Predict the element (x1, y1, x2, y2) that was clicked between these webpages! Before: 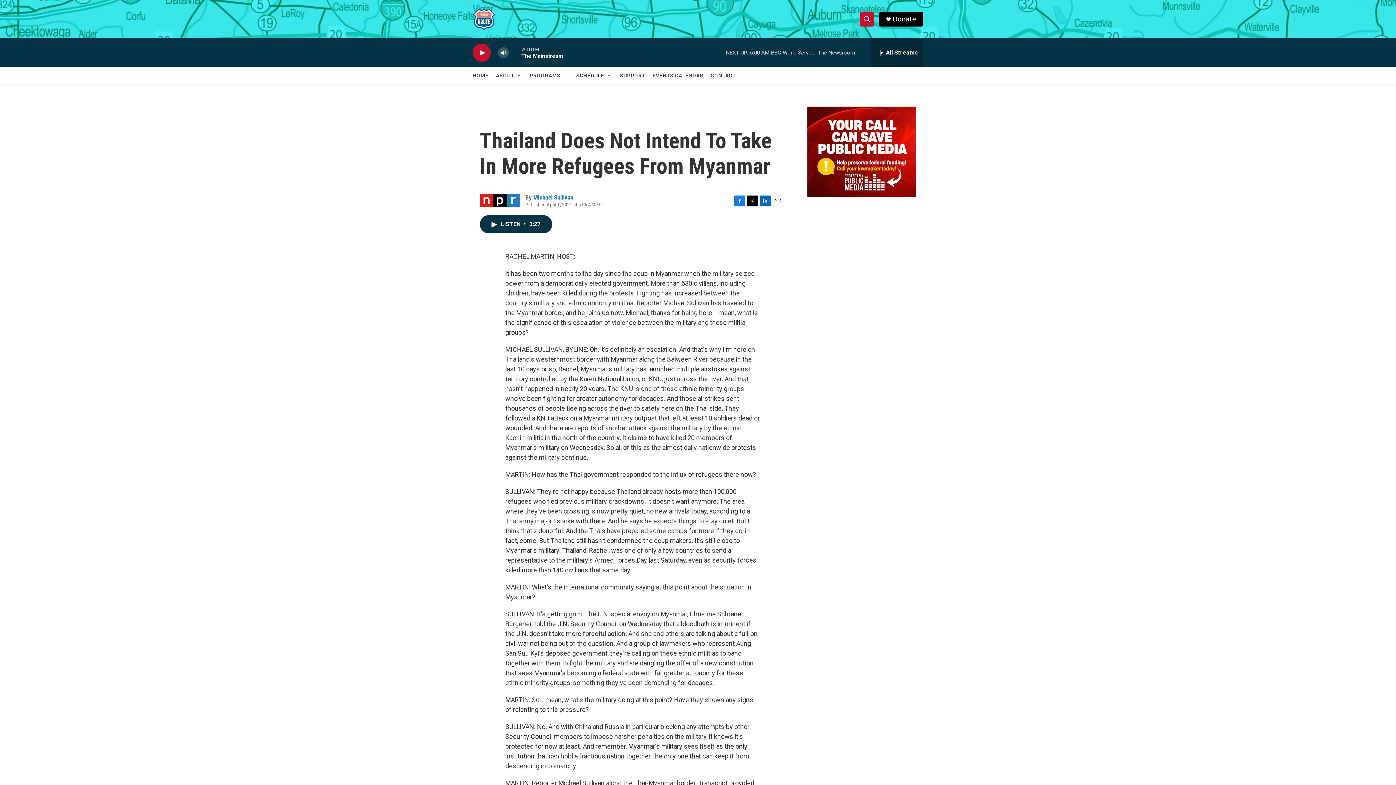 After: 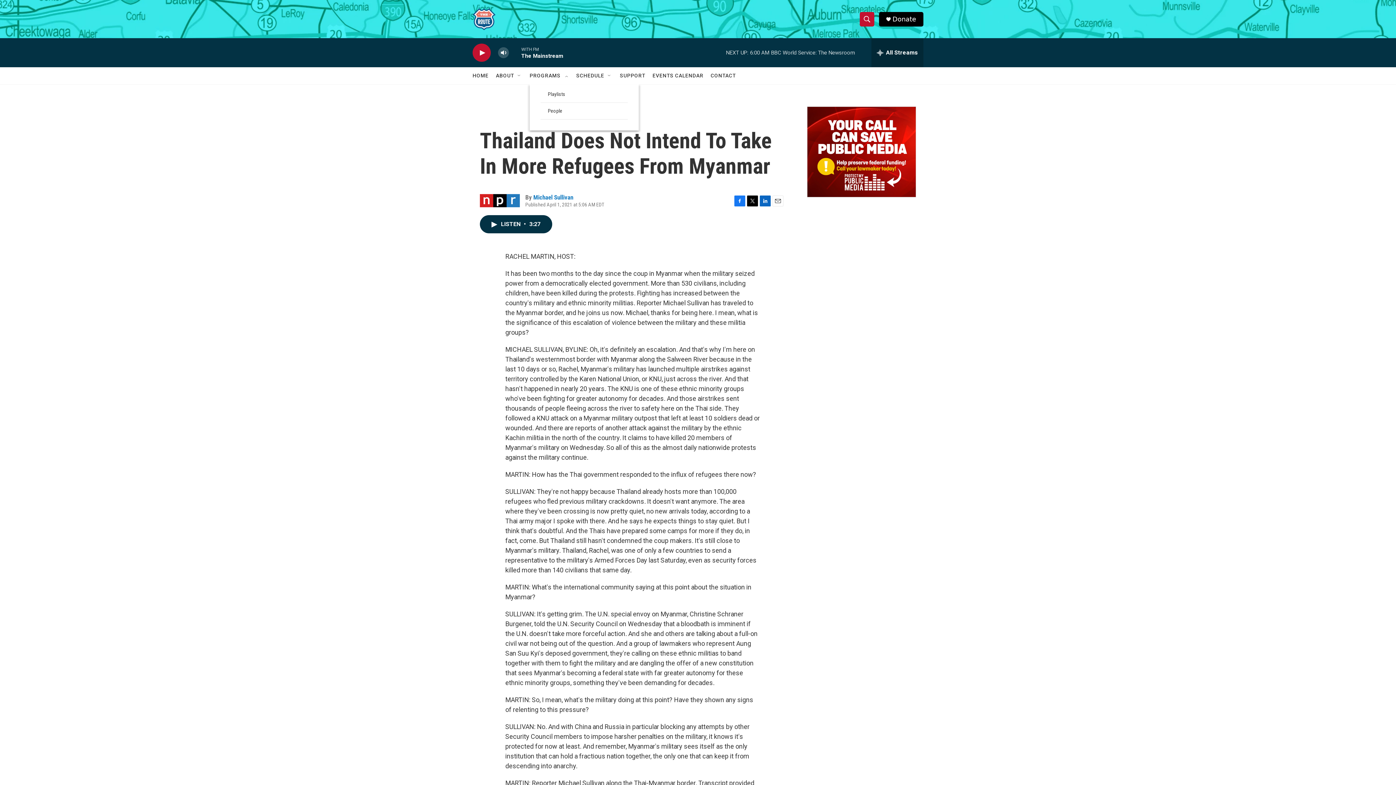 Action: bbox: (563, 72, 569, 78) label: Open Sub Navigation